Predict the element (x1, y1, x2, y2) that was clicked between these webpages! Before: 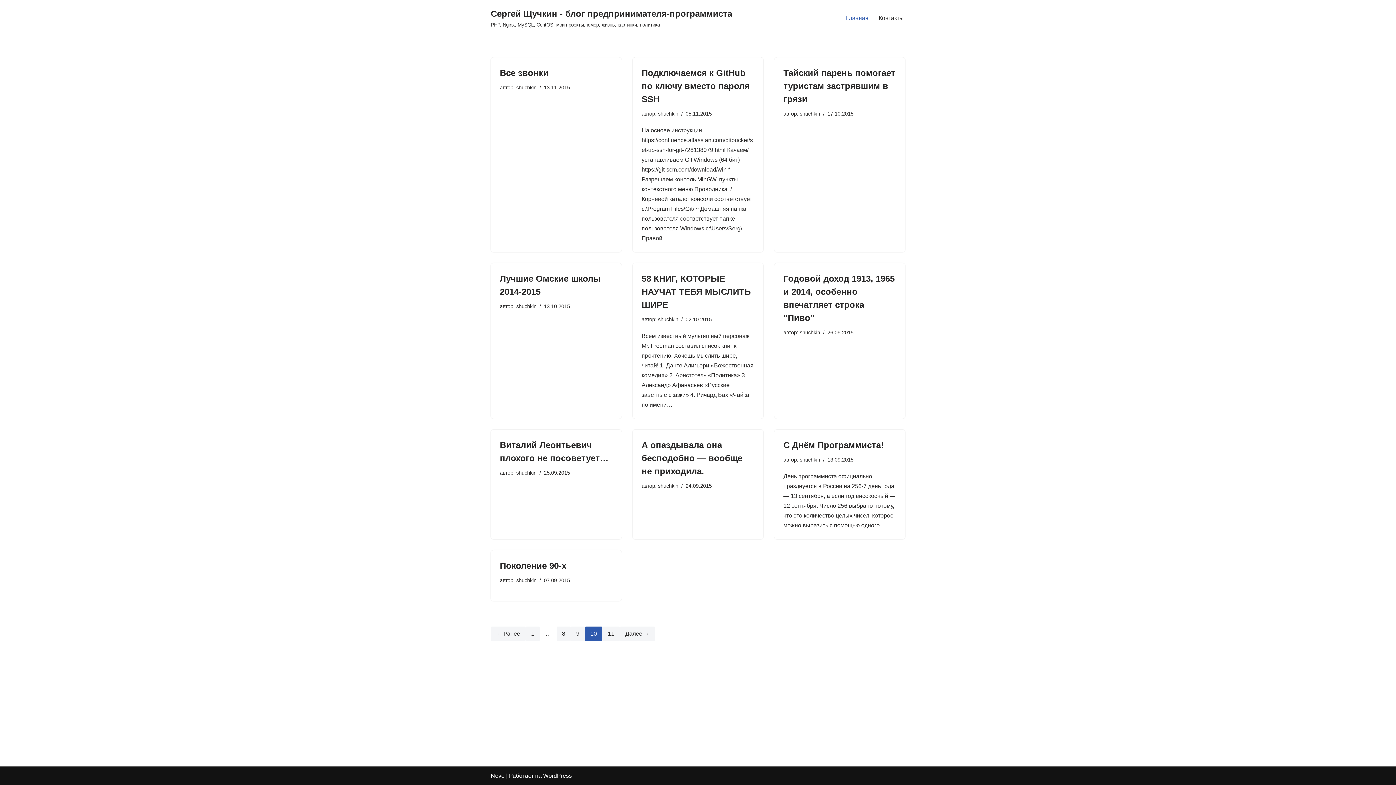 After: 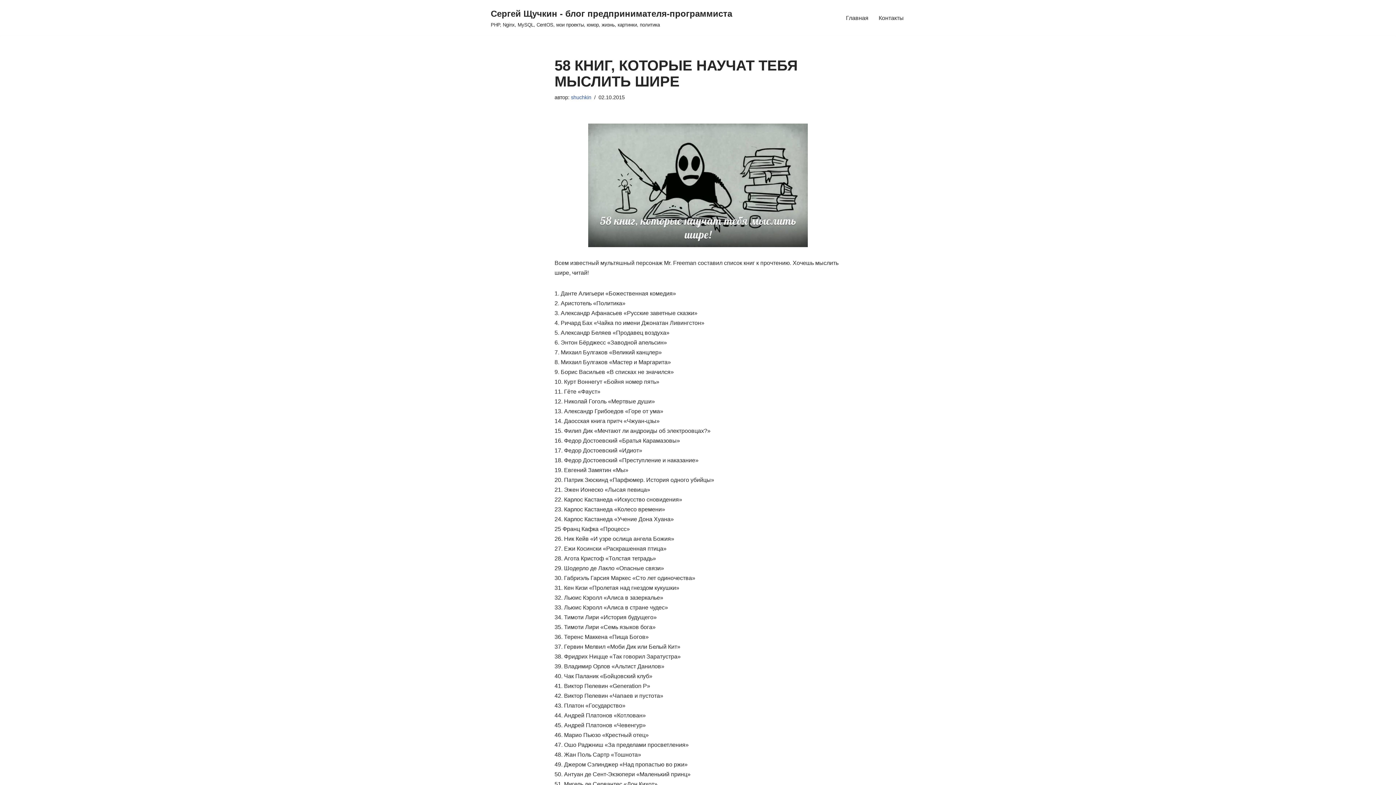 Action: label: 58 КНИГ, КОТОРЫЕ НАУЧАТ ТЕБЯ МЫСЛИТЬ ШИРЕ bbox: (641, 273, 750, 309)